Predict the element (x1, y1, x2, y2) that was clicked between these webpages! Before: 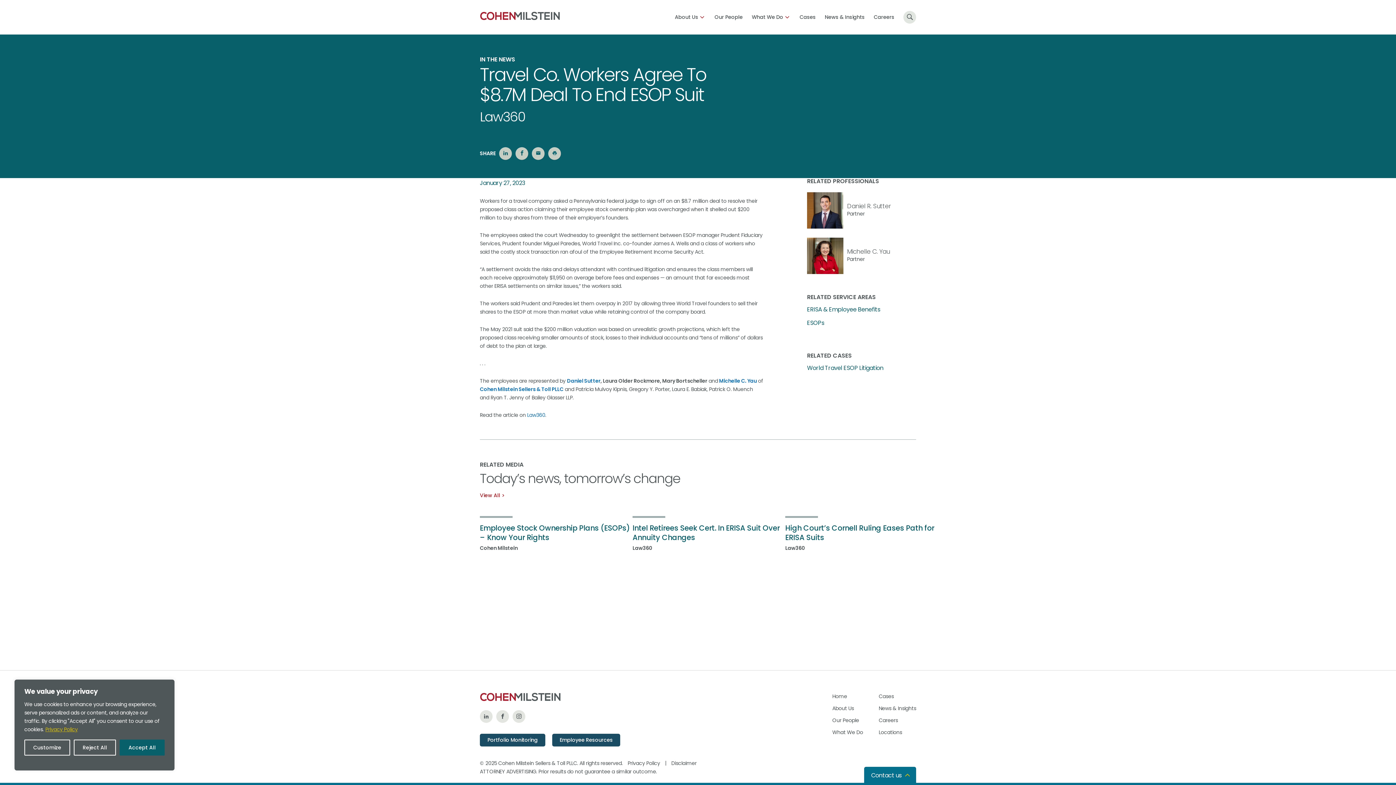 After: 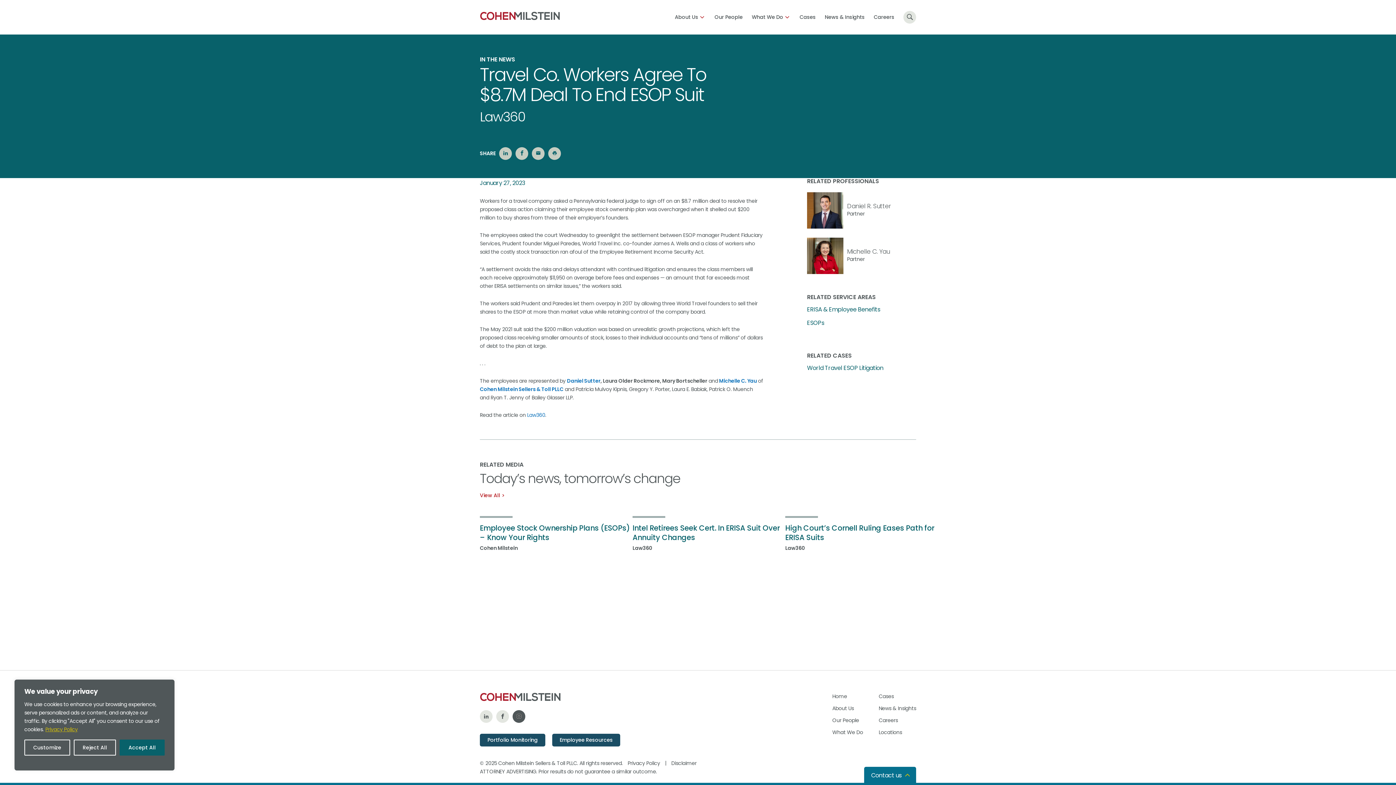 Action: bbox: (512, 710, 525, 723) label: Follow Us on Instagram